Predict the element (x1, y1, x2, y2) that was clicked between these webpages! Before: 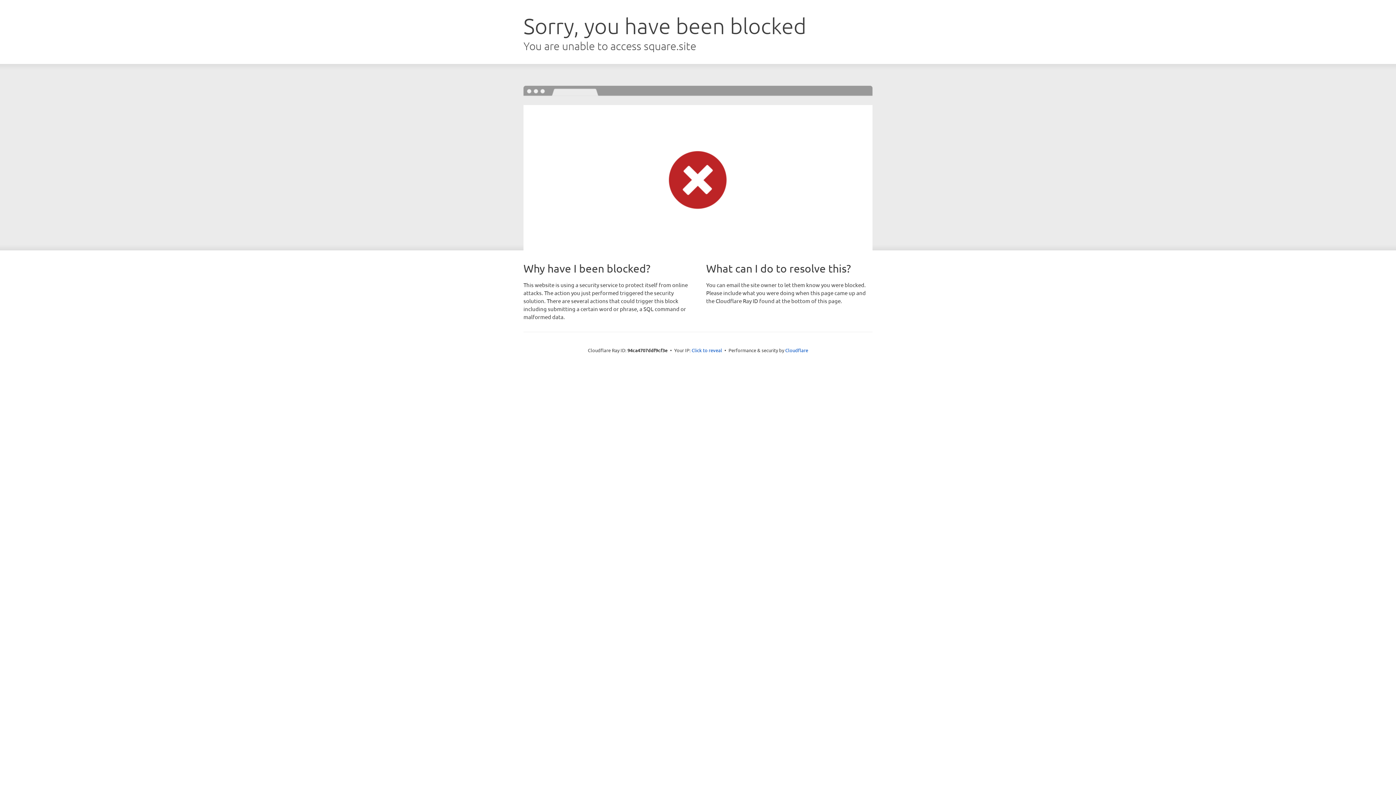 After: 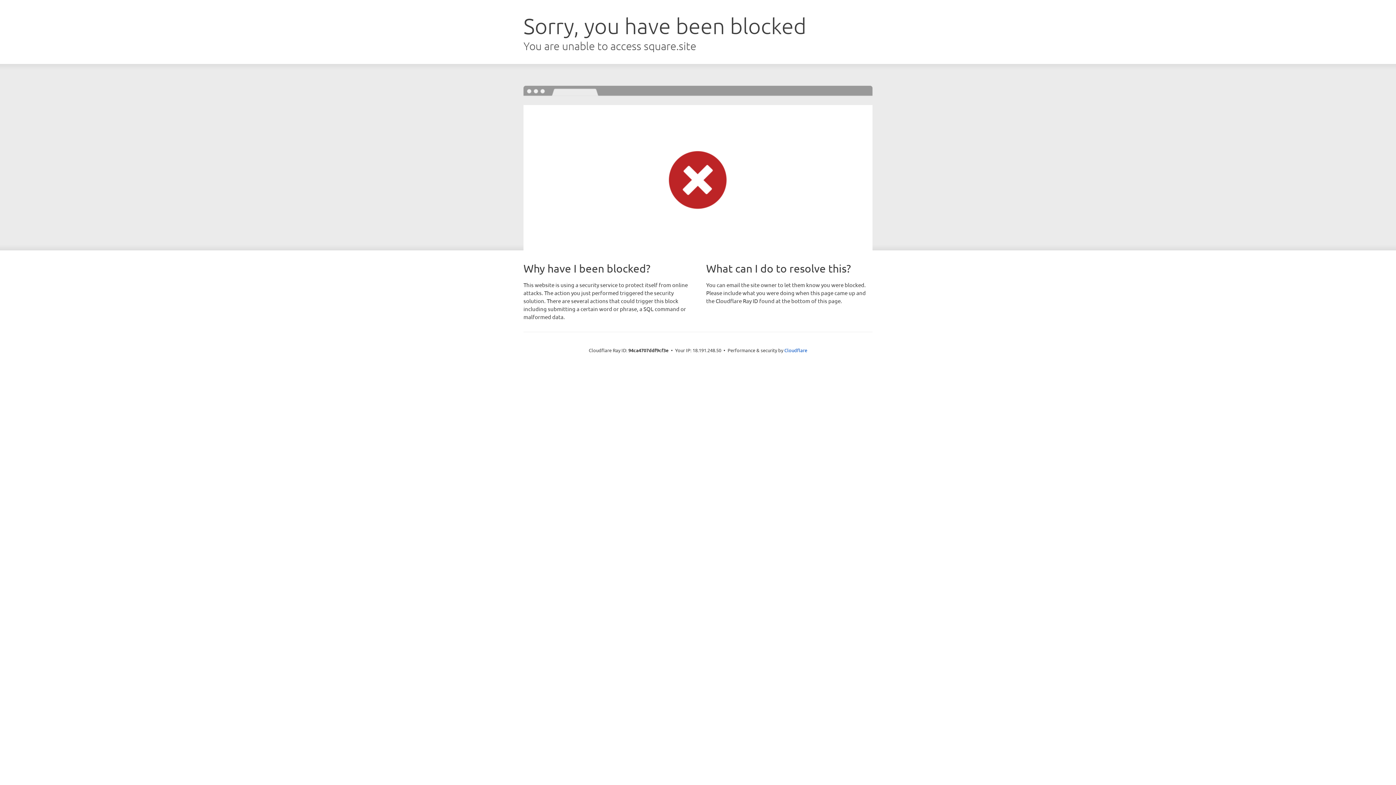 Action: bbox: (691, 346, 722, 353) label: Click to reveal